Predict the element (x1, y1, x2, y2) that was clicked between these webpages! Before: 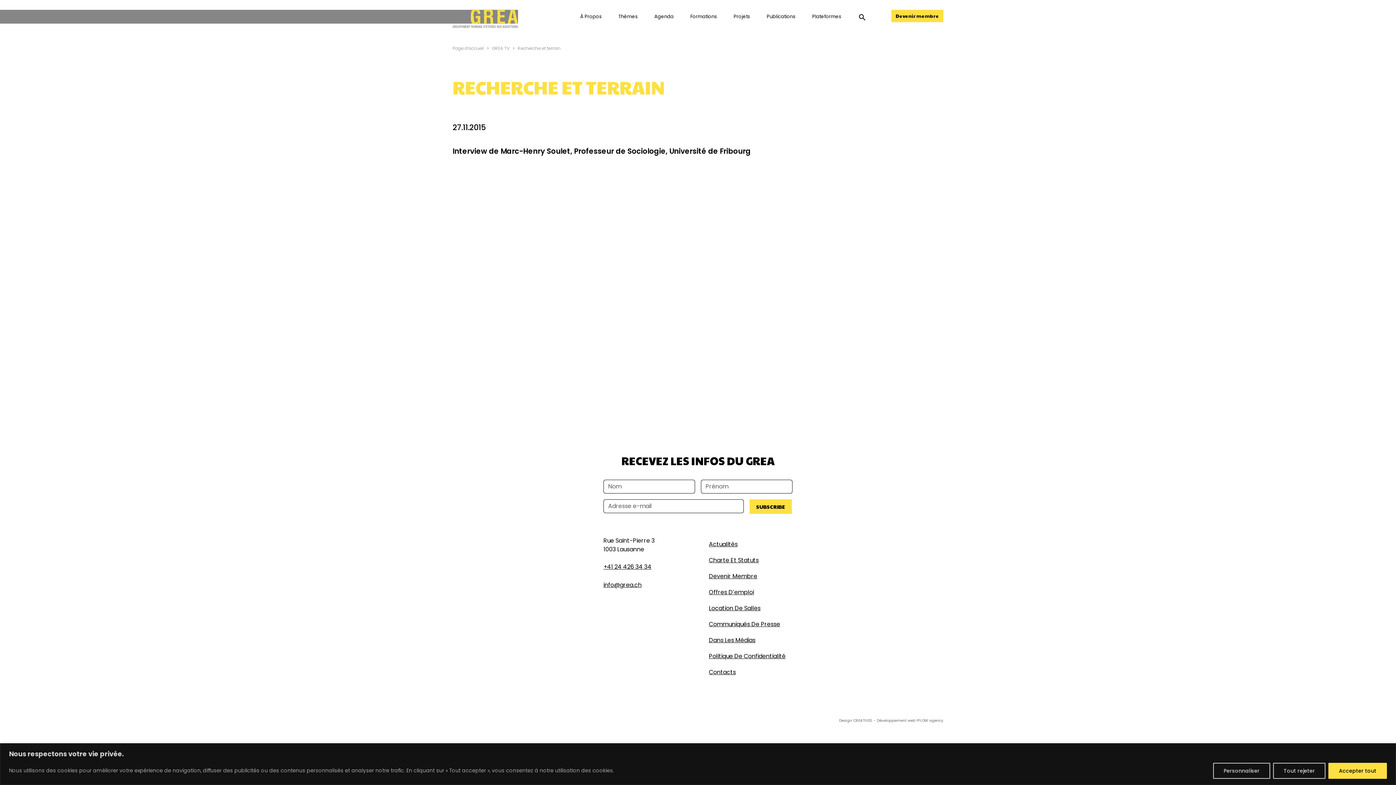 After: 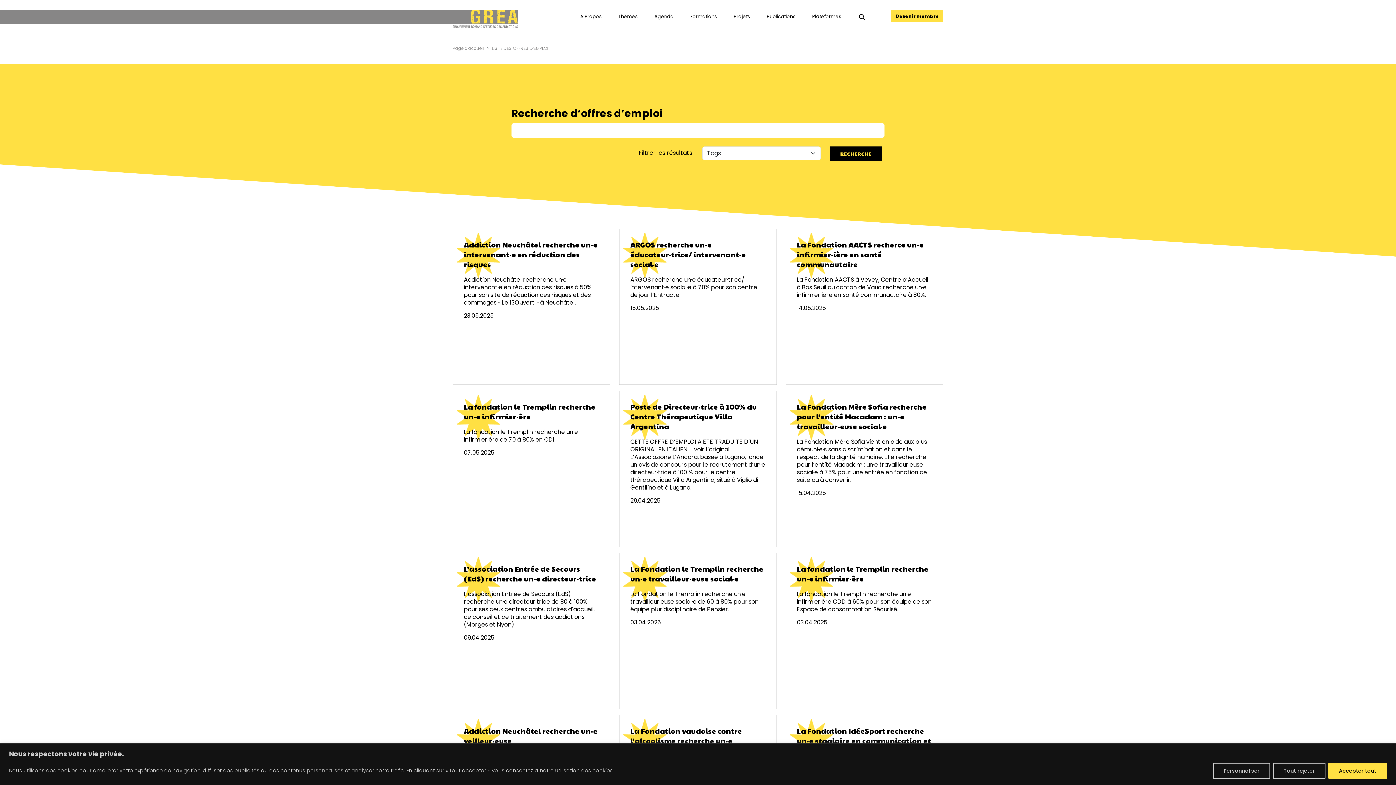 Action: bbox: (702, 584, 760, 600) label: Offres D’emploi